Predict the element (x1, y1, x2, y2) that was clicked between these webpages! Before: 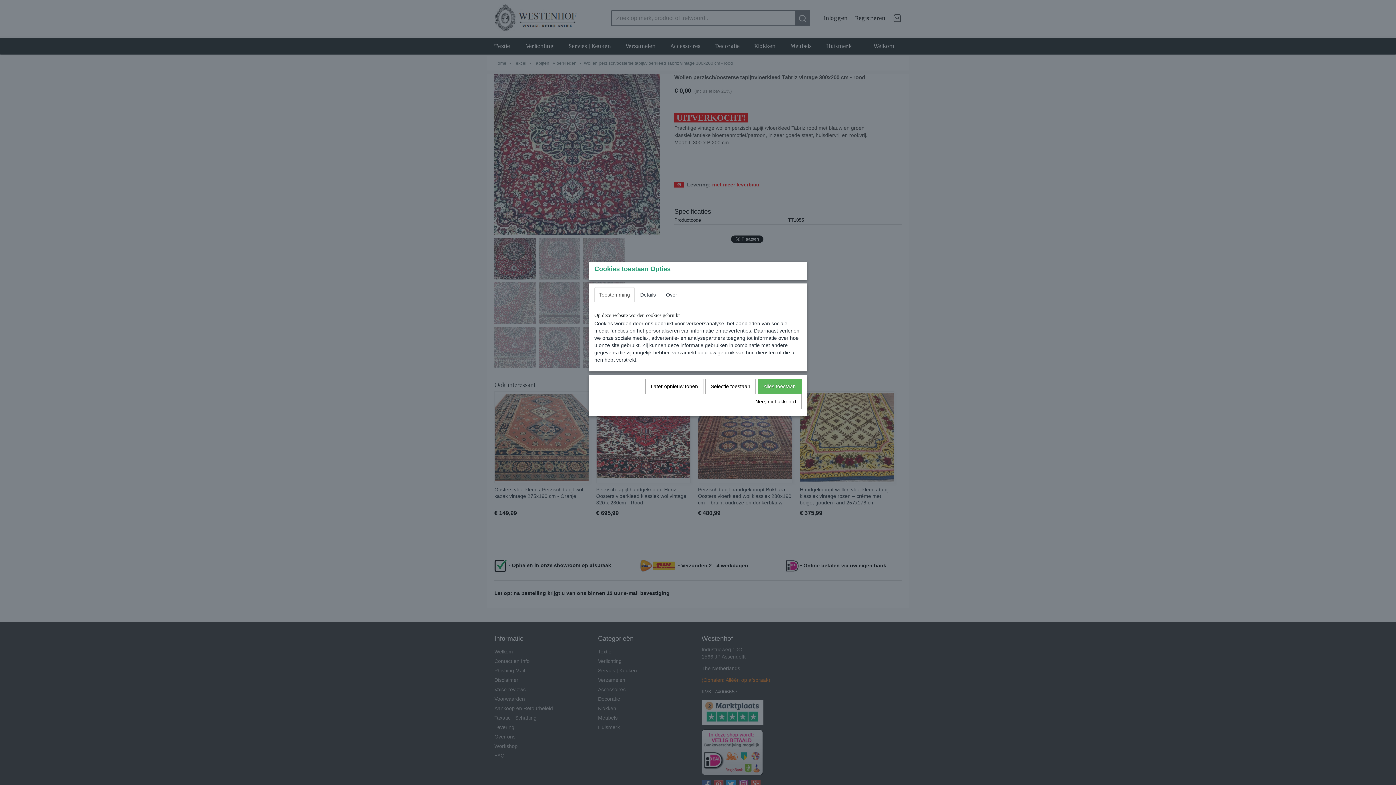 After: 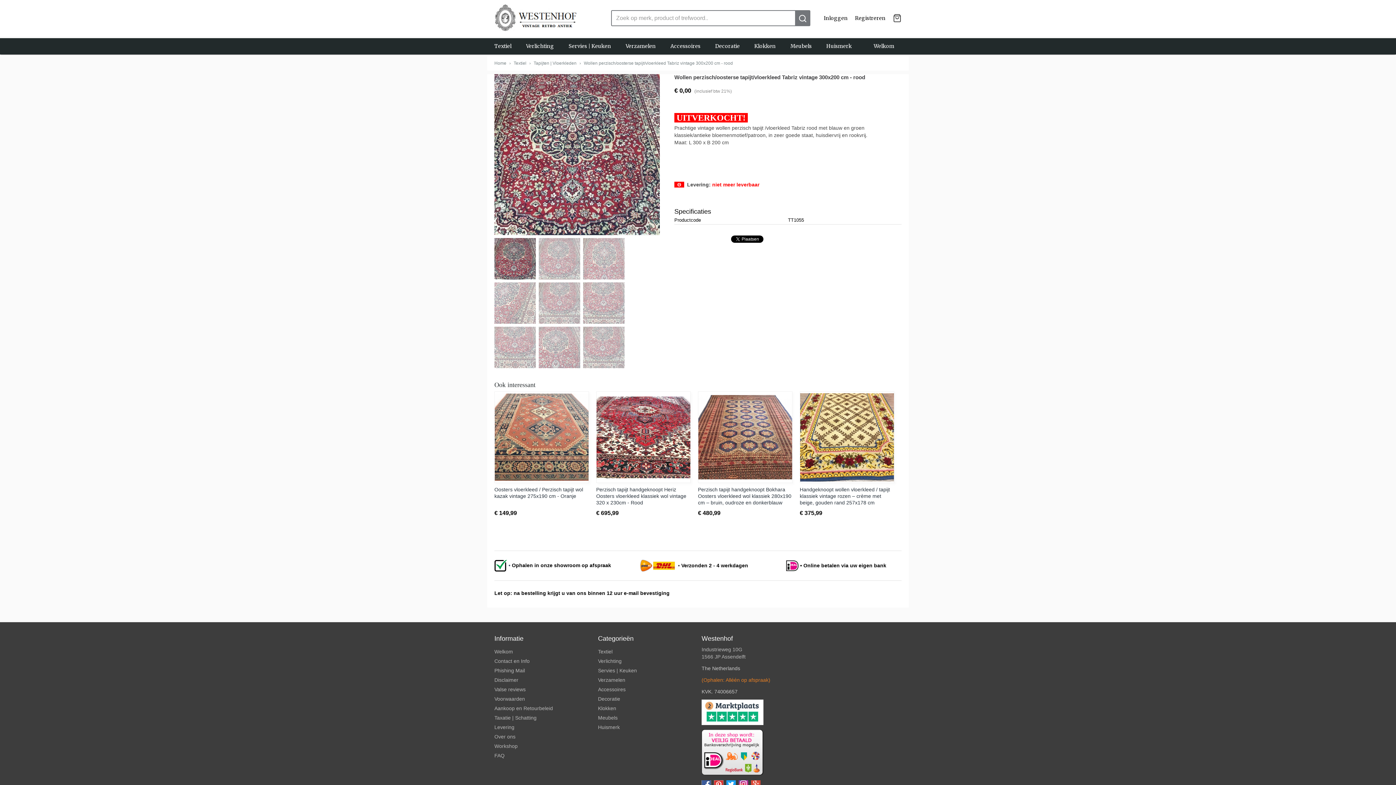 Action: label: Selectie toestaan bbox: (705, 378, 756, 394)